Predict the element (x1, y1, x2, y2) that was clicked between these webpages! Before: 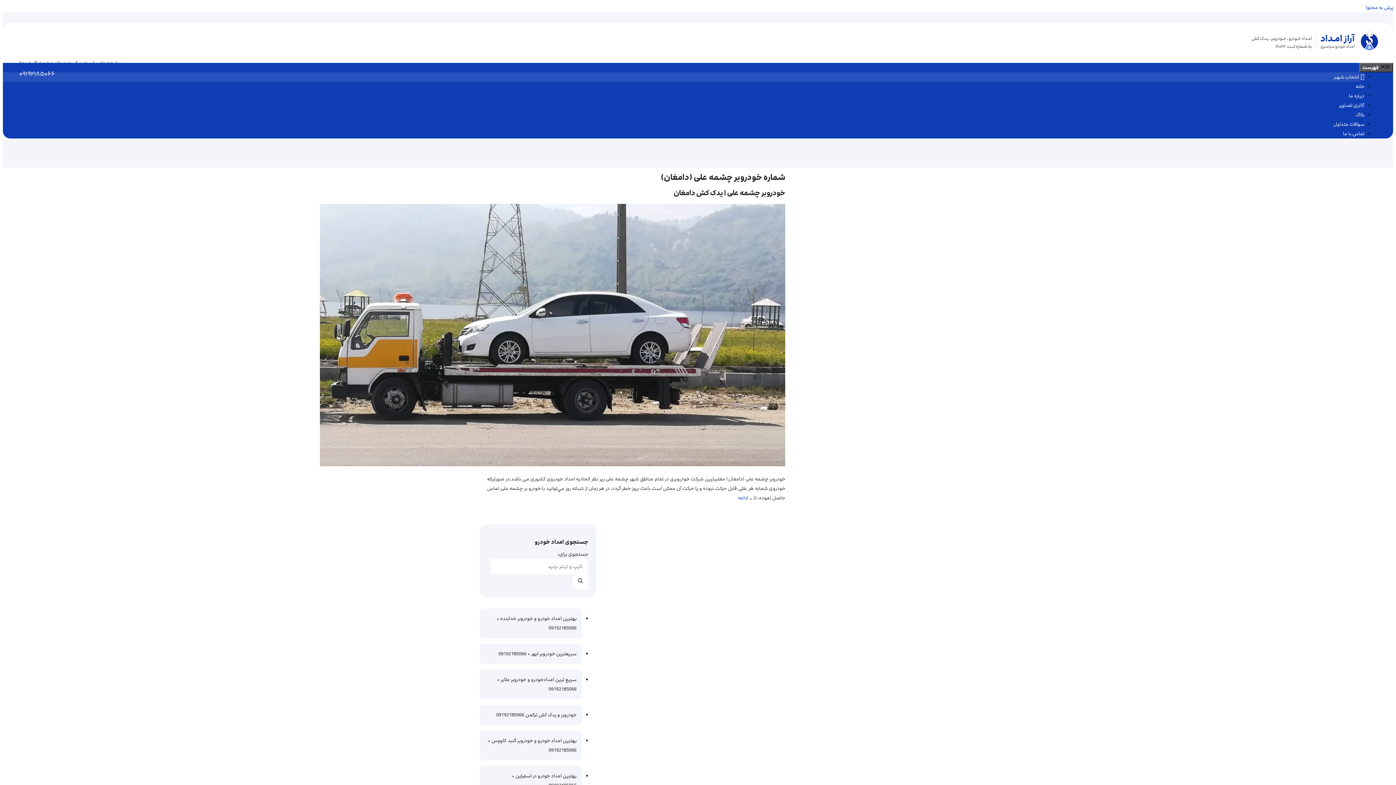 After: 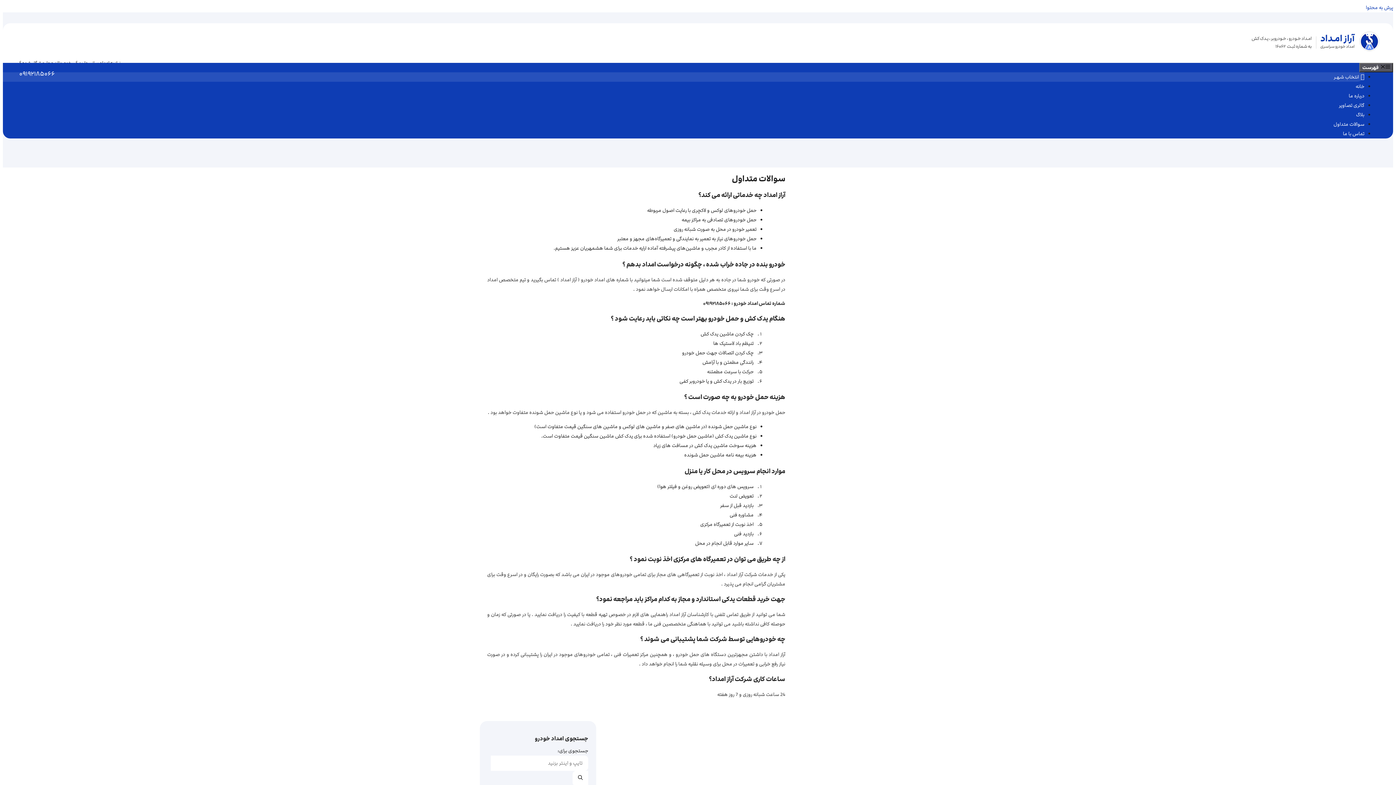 Action: bbox: (1333, 120, 1364, 128) label: سوالات متداول